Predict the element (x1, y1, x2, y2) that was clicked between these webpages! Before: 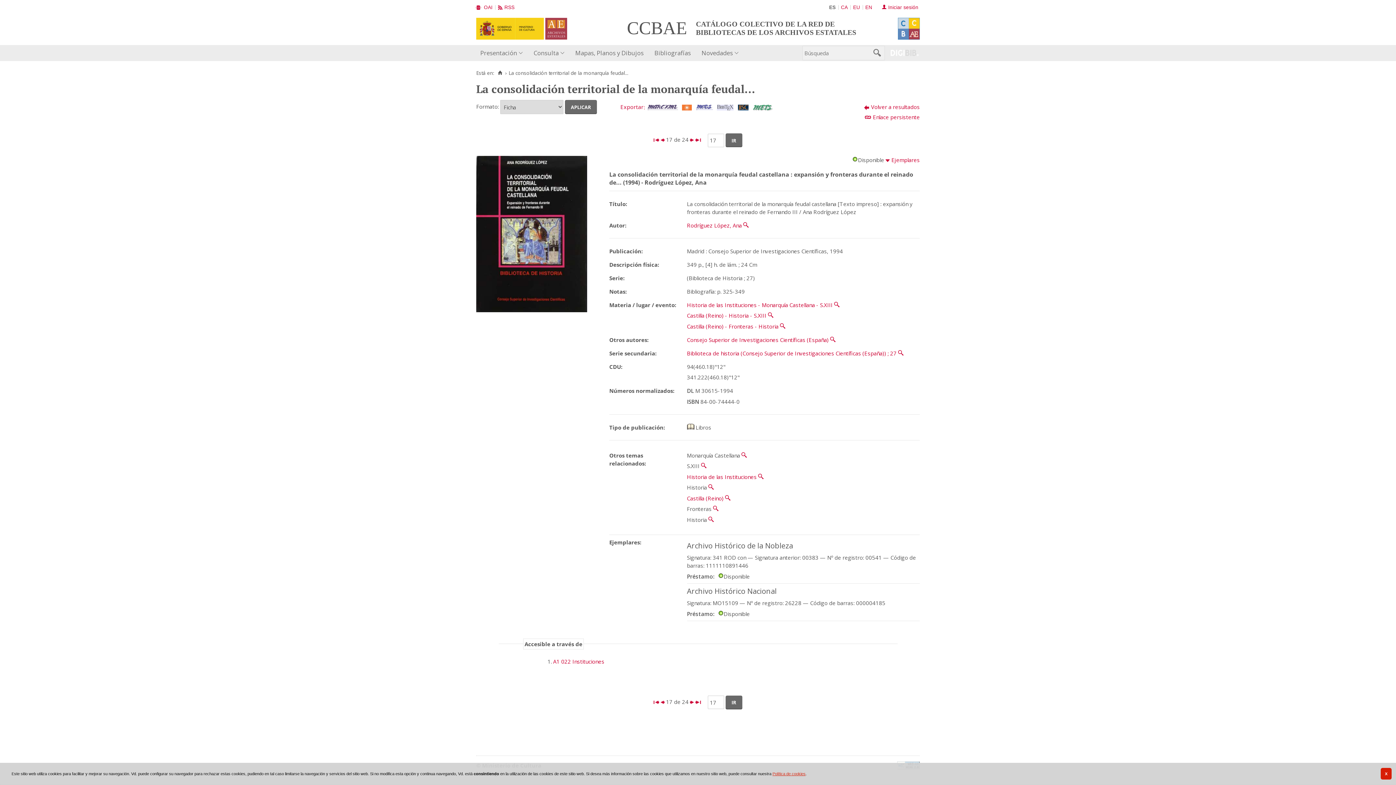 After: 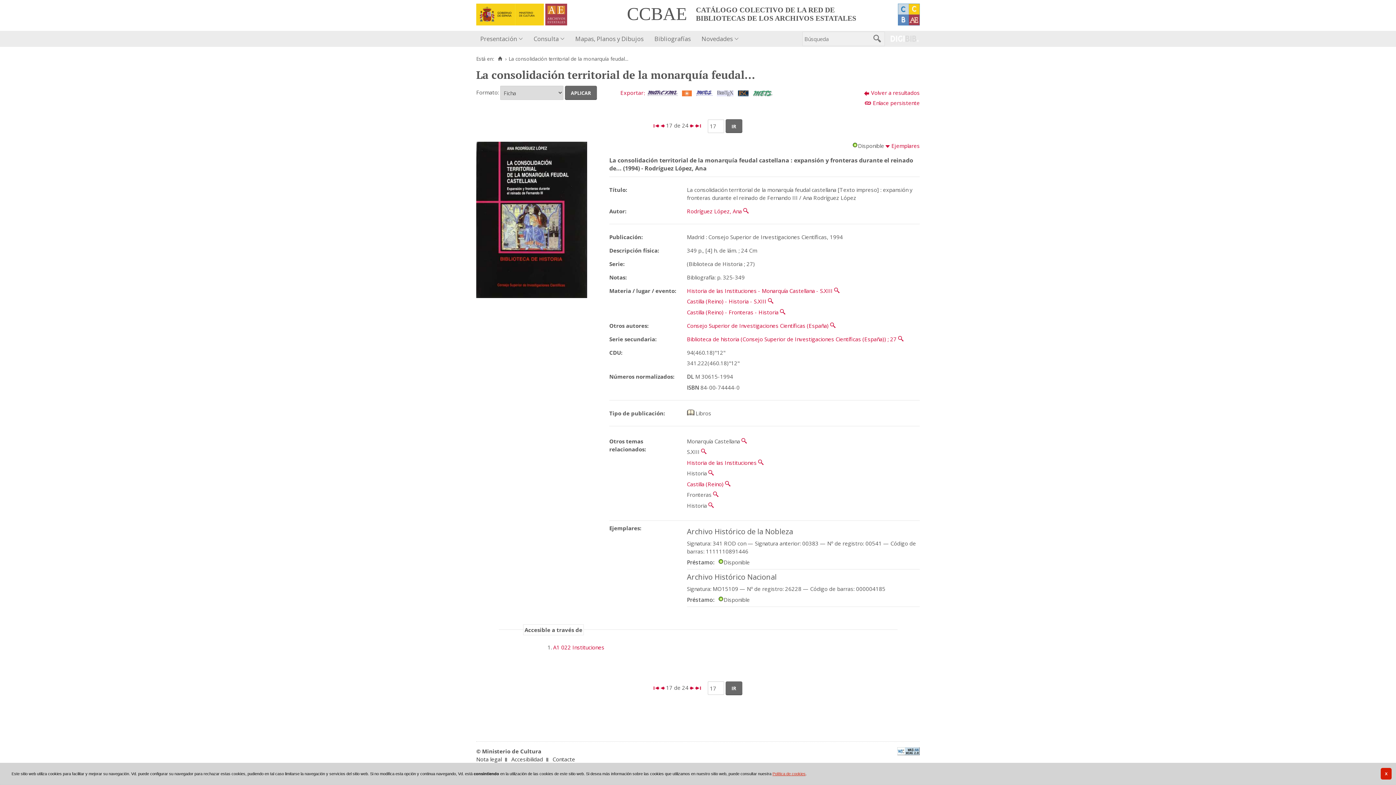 Action: bbox: (885, 156, 920, 164) label: Ejemplares